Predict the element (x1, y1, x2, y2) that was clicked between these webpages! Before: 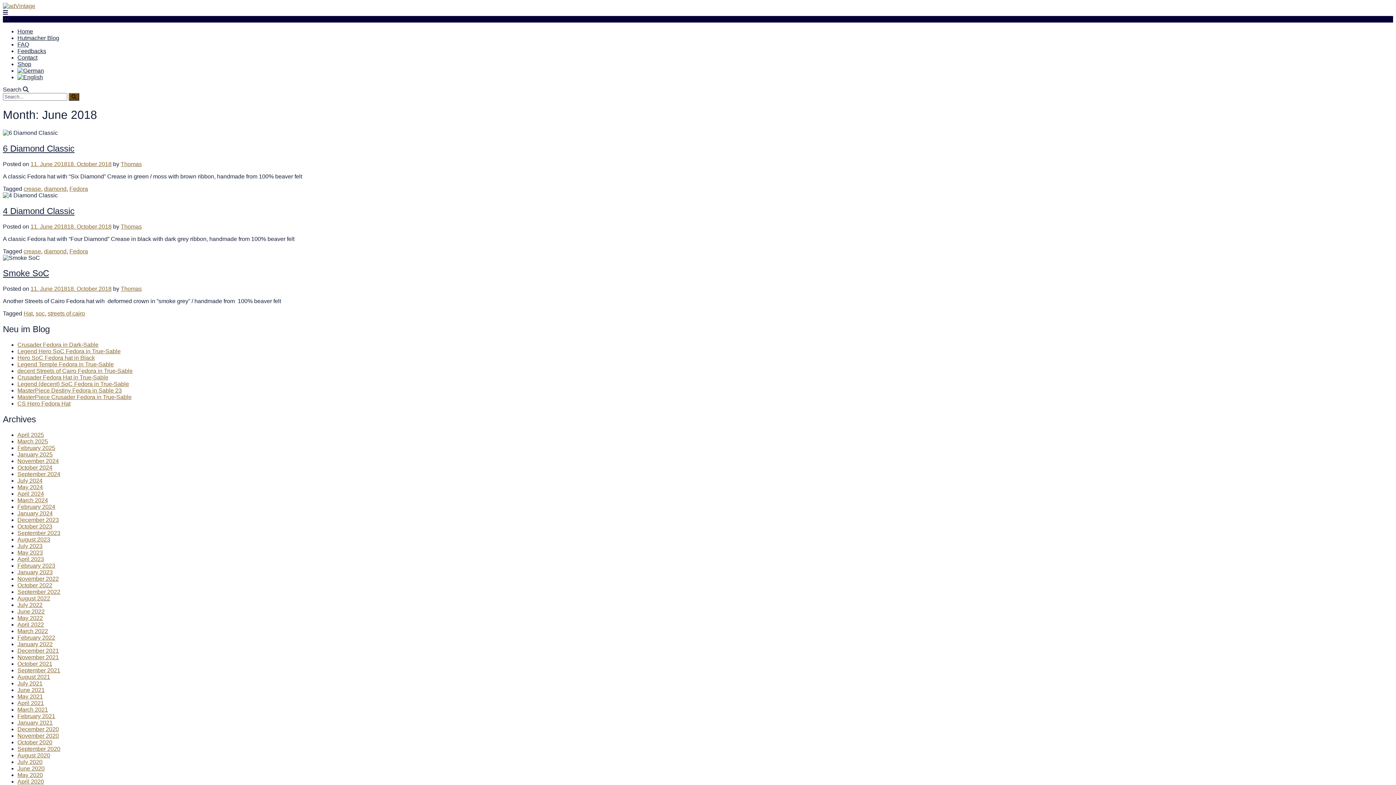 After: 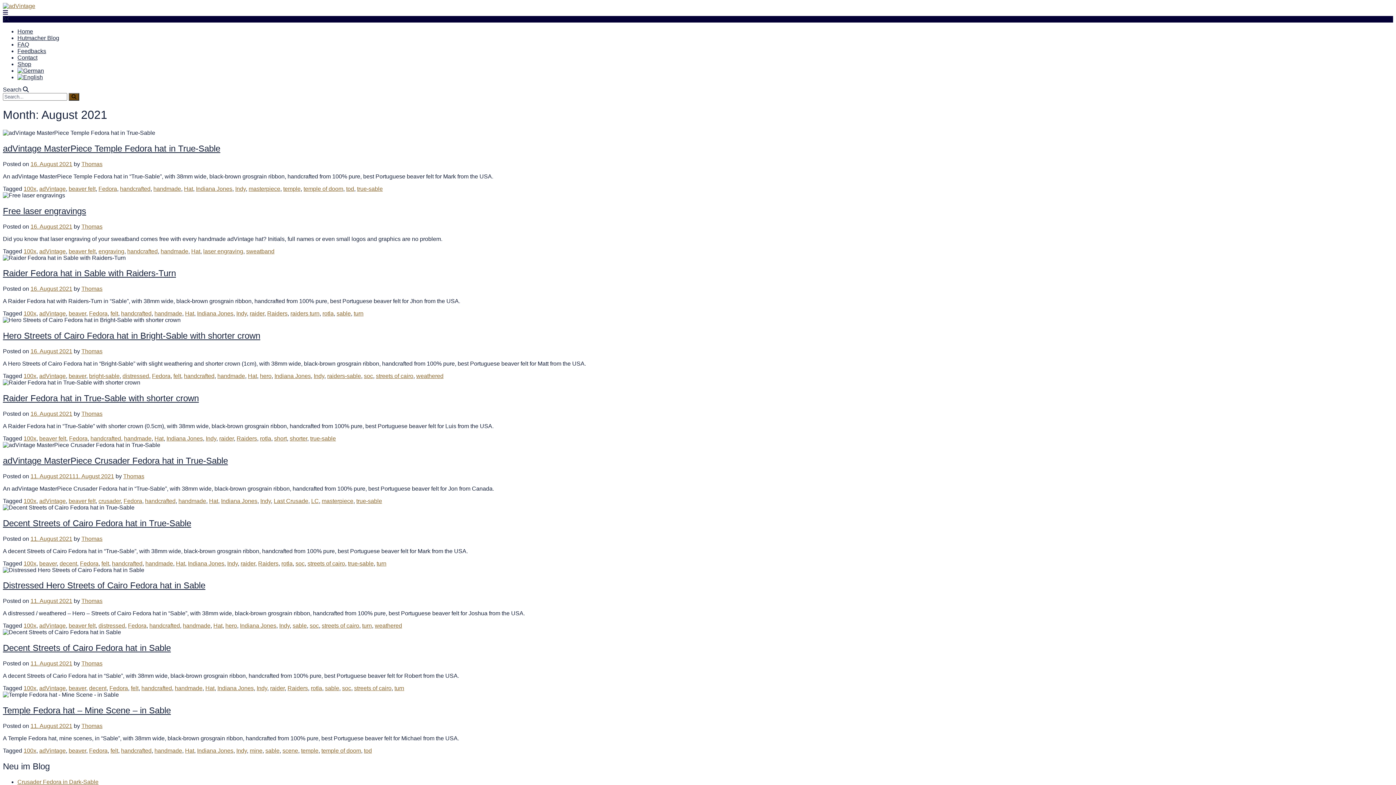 Action: bbox: (17, 674, 50, 680) label: August 2021